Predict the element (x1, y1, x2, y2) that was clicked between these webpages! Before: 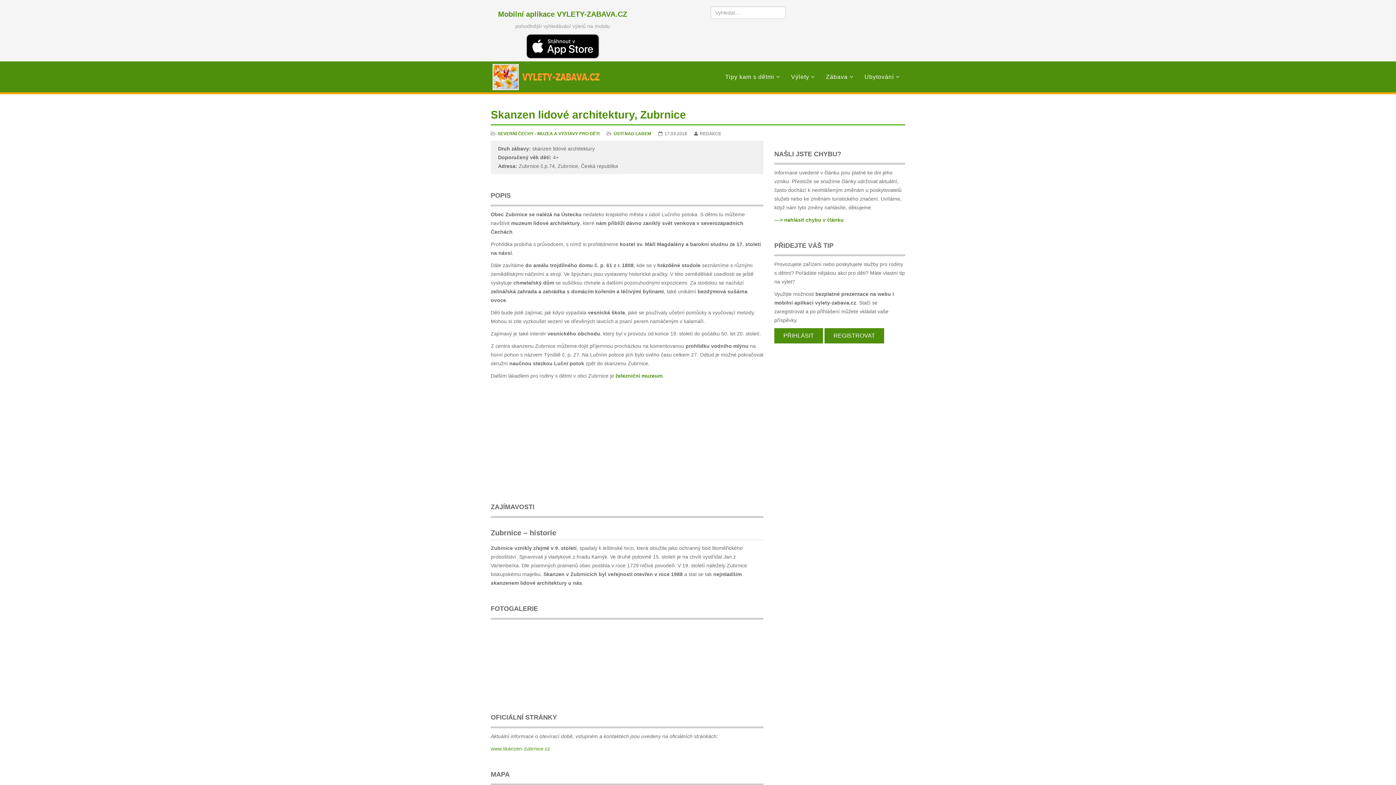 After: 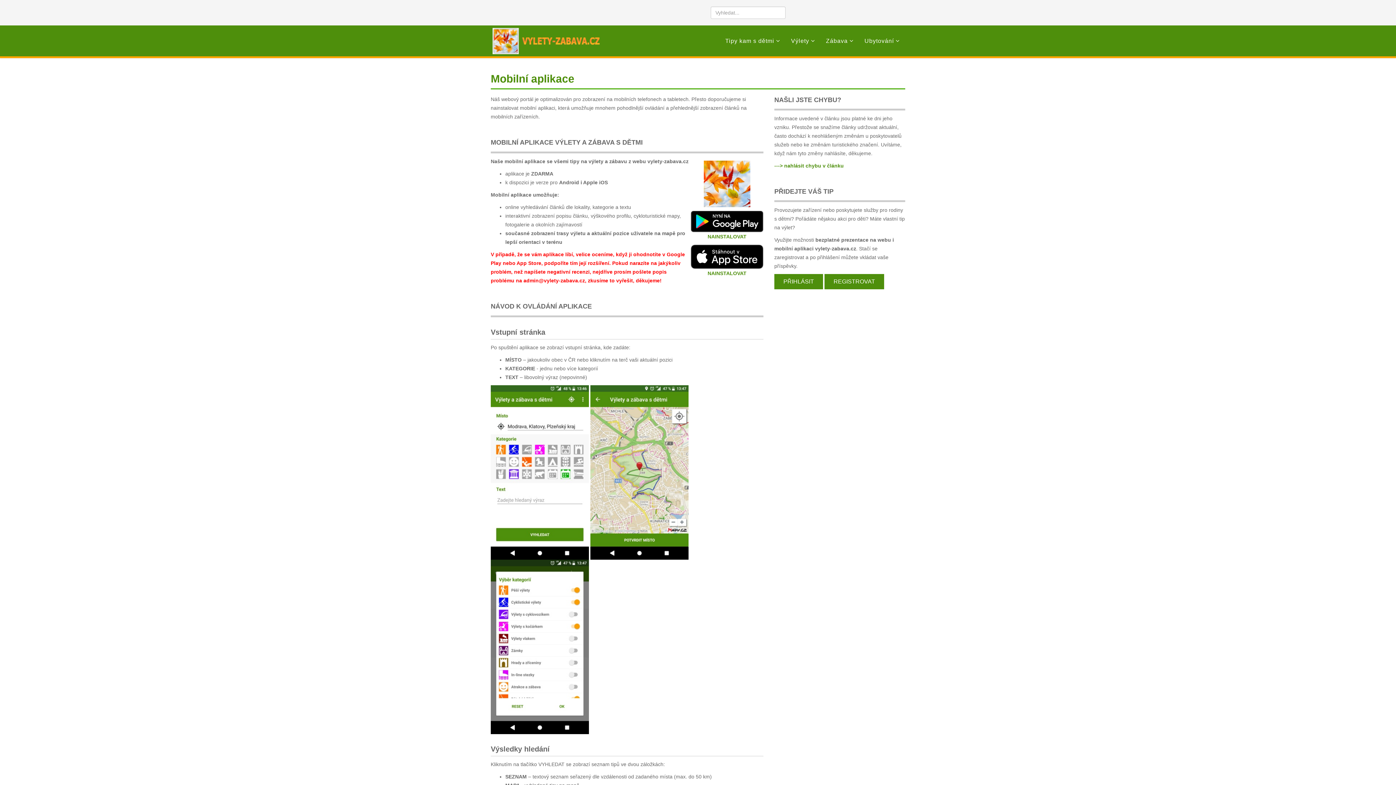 Action: label: Mobilní aplikace VYLETY-ZABAVA.CZ bbox: (498, 10, 627, 18)